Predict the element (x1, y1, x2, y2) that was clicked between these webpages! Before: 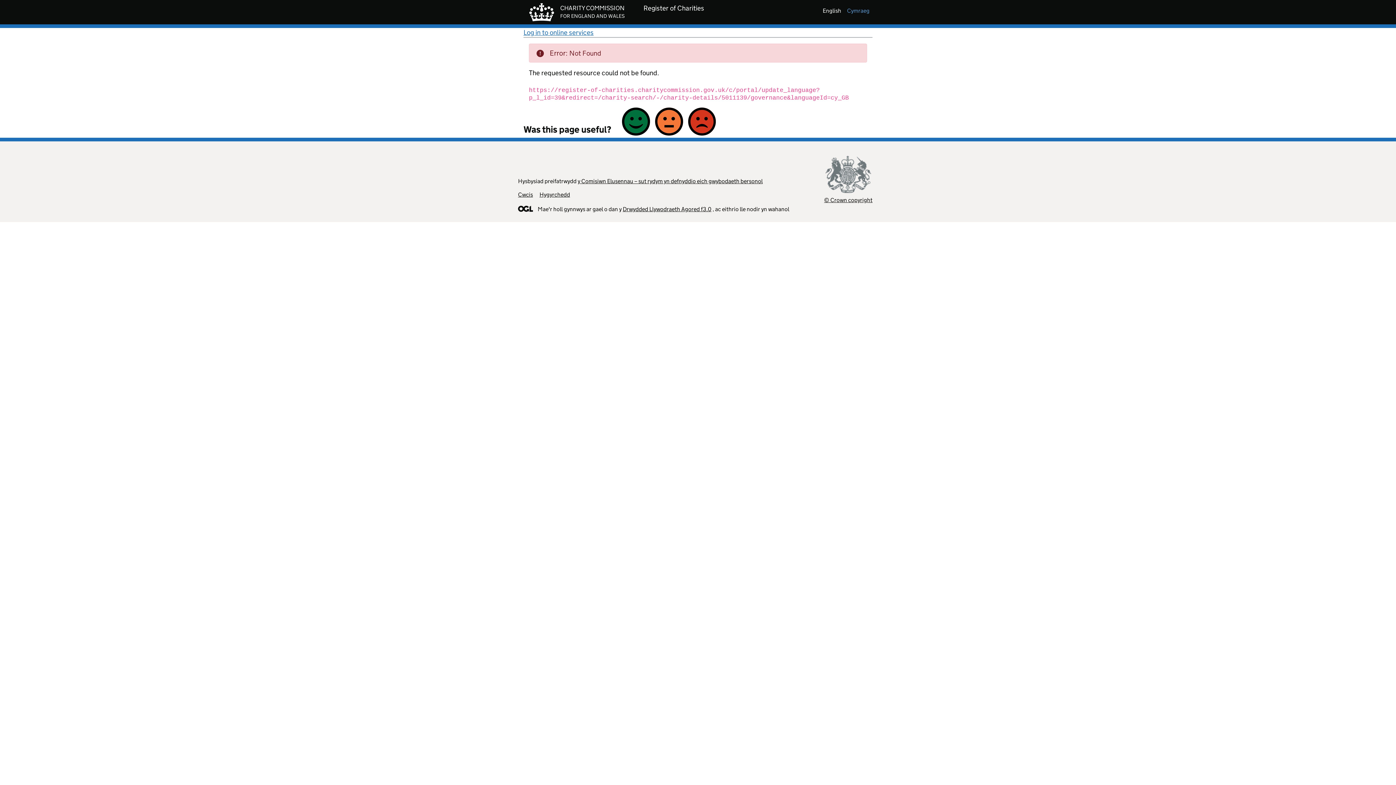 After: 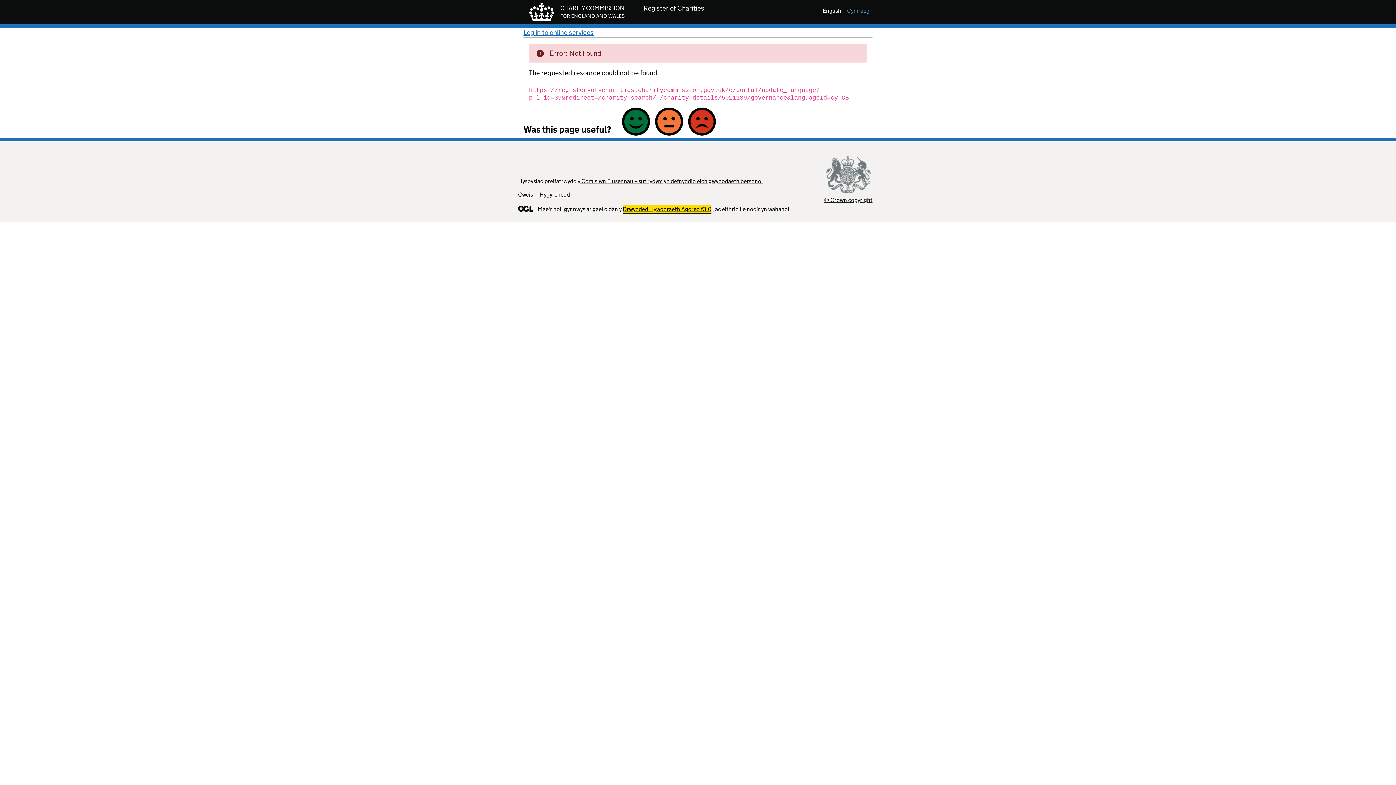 Action: bbox: (622, 205, 711, 212) label: Drwydded Llywodraeth Agored f3.0